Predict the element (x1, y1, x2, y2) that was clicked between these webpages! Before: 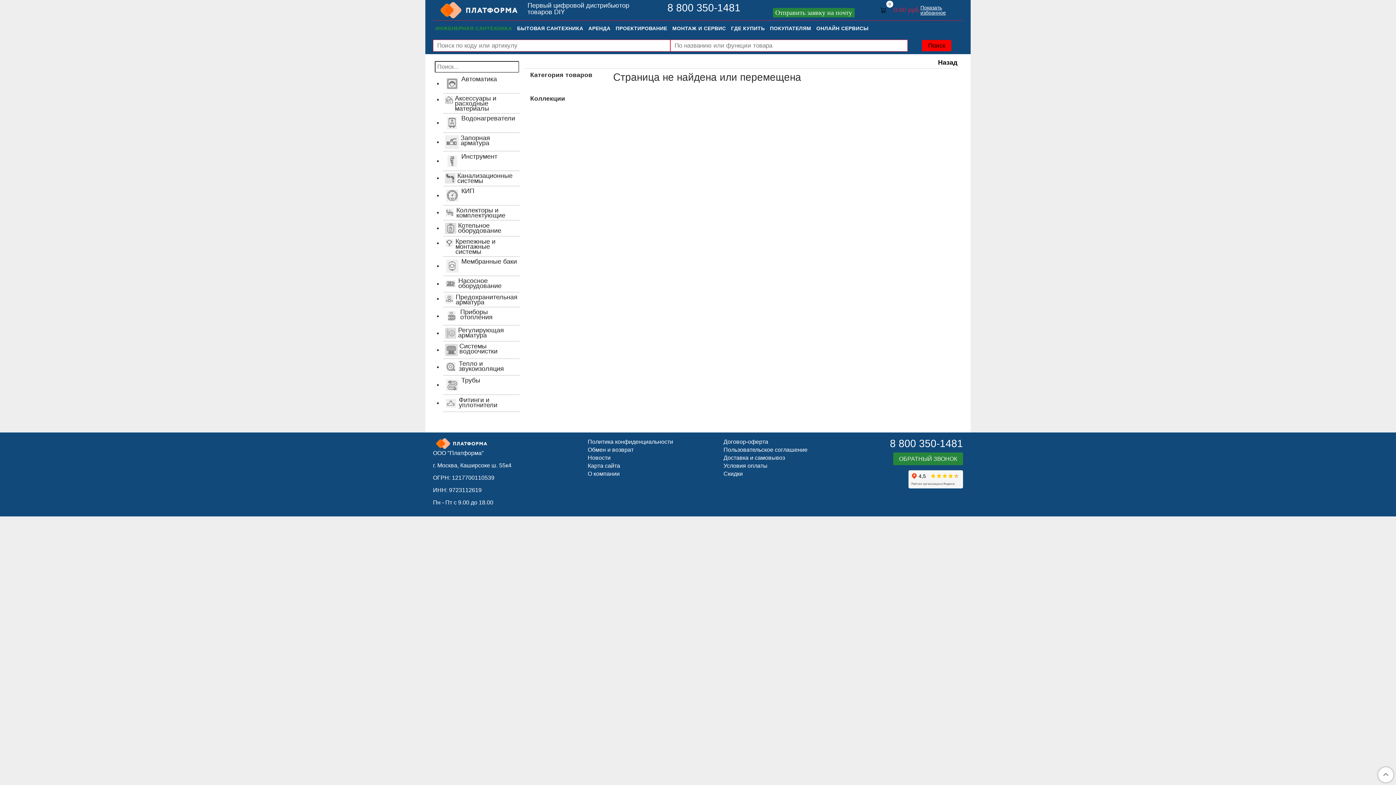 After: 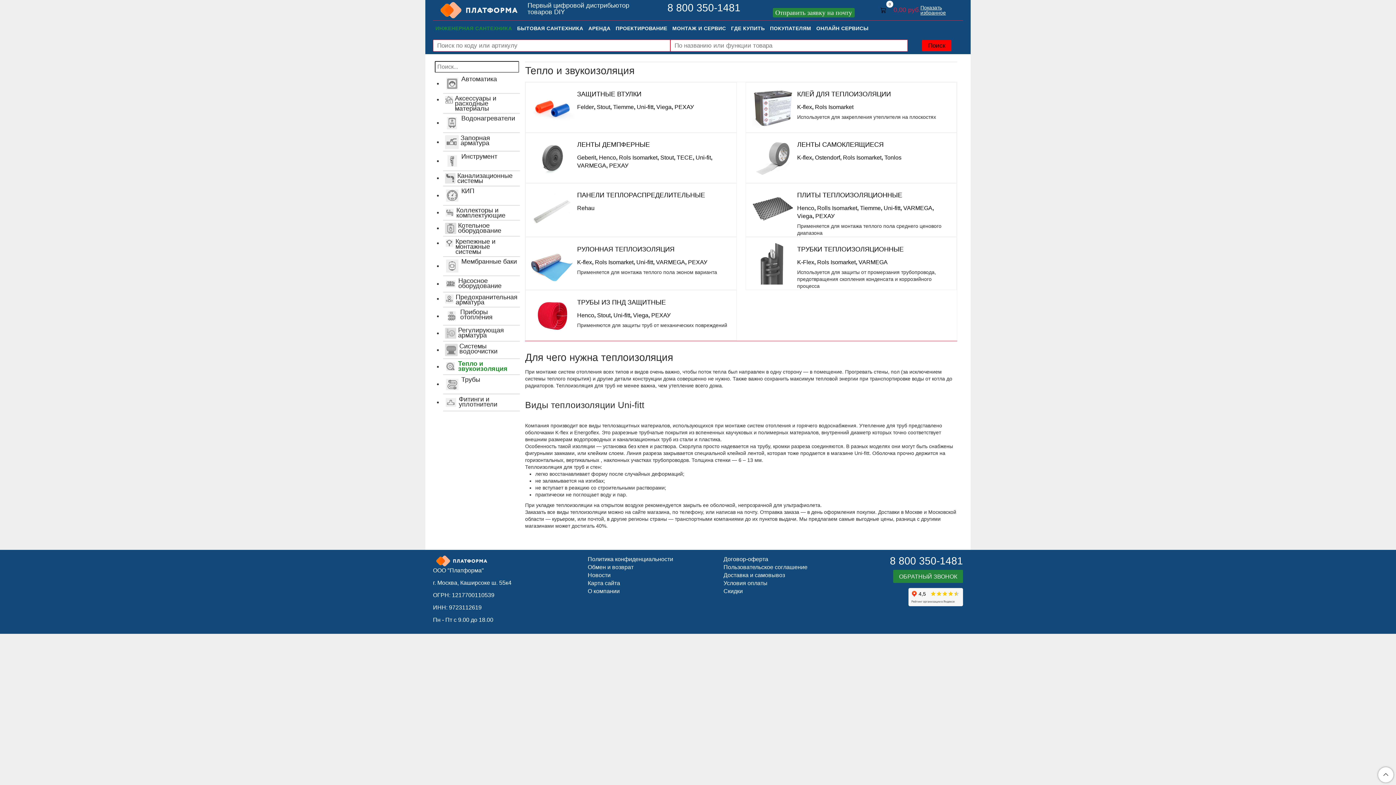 Action: bbox: (458, 357, 504, 374) label: Тепло и звукоизоляция